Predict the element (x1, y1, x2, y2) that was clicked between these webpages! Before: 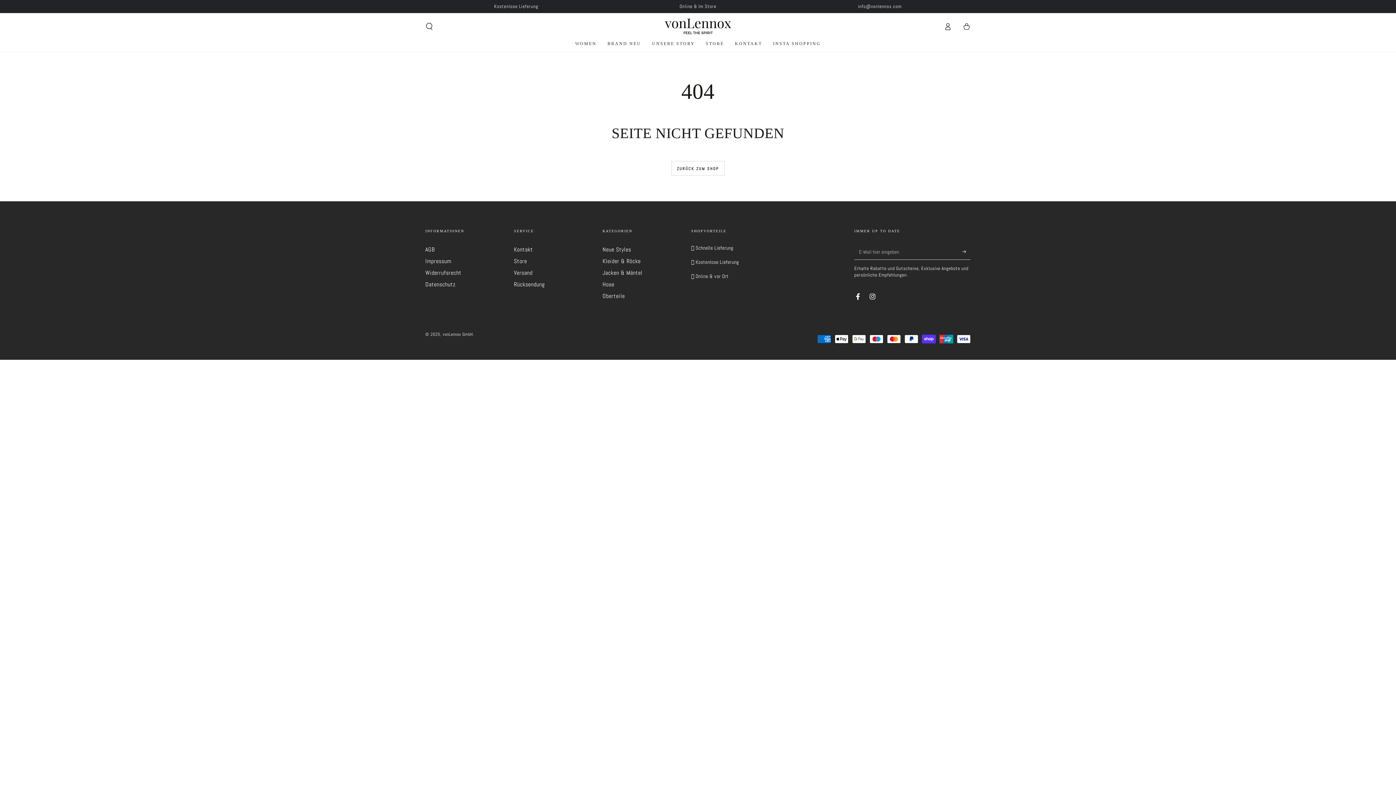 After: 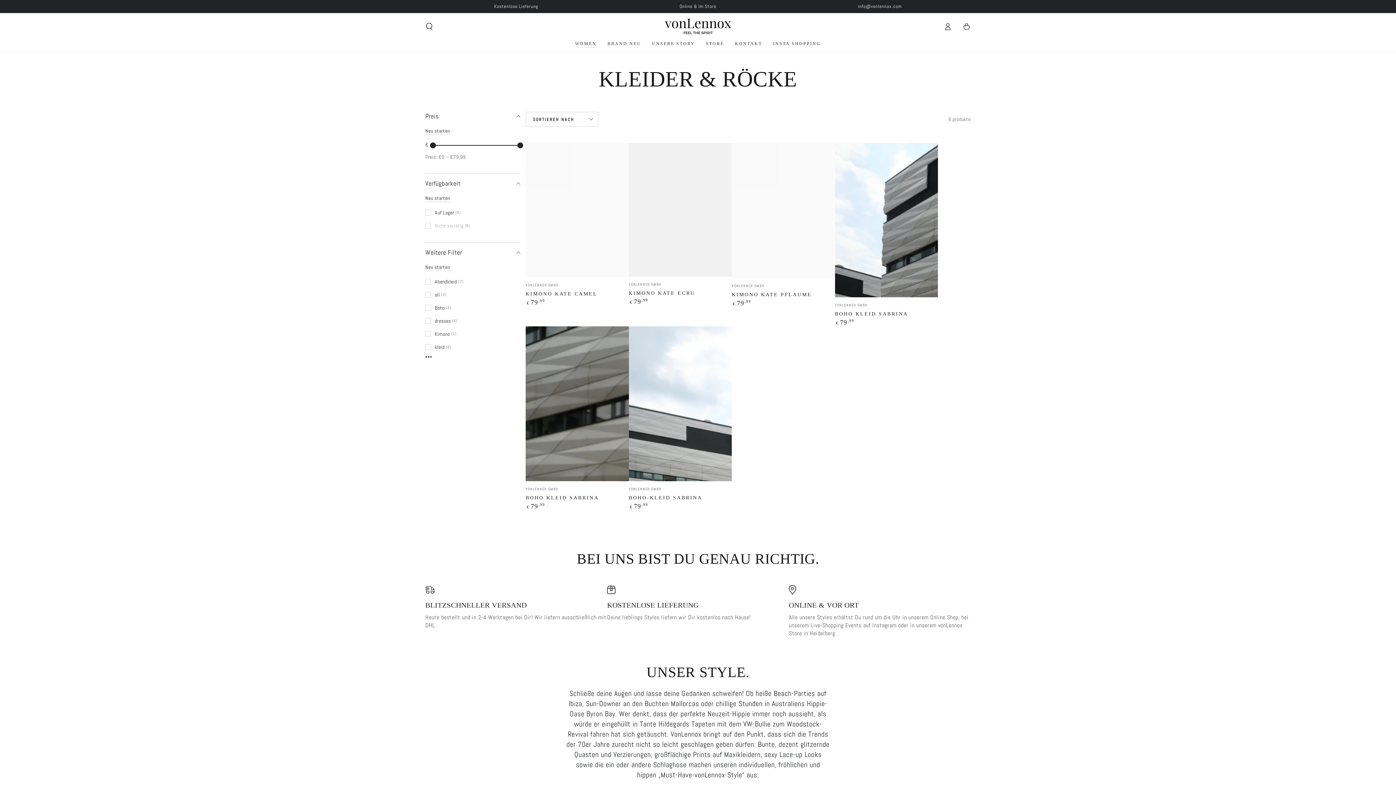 Action: bbox: (602, 257, 640, 265) label: Kleider & Röcke